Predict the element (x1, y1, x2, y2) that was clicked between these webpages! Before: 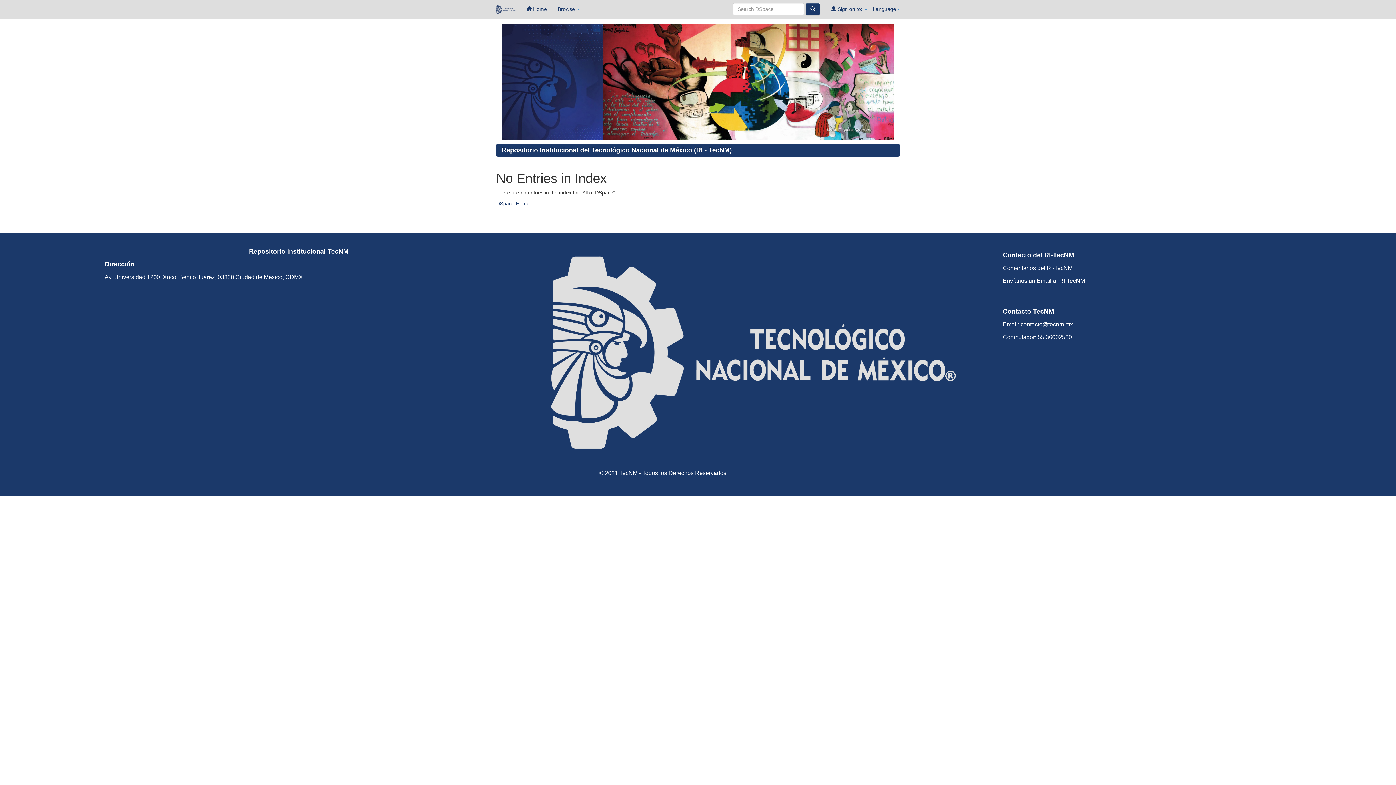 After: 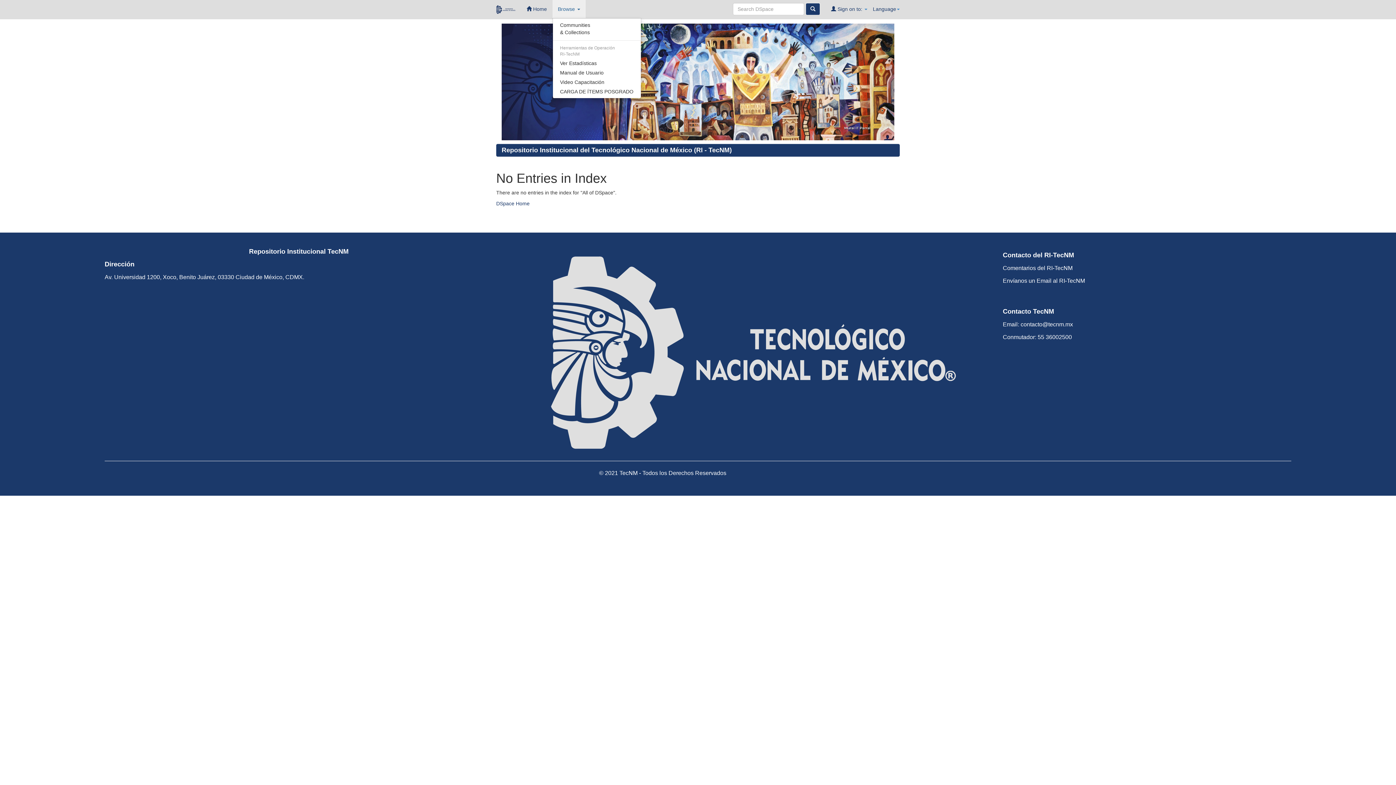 Action: label: Browse  bbox: (552, 0, 585, 18)